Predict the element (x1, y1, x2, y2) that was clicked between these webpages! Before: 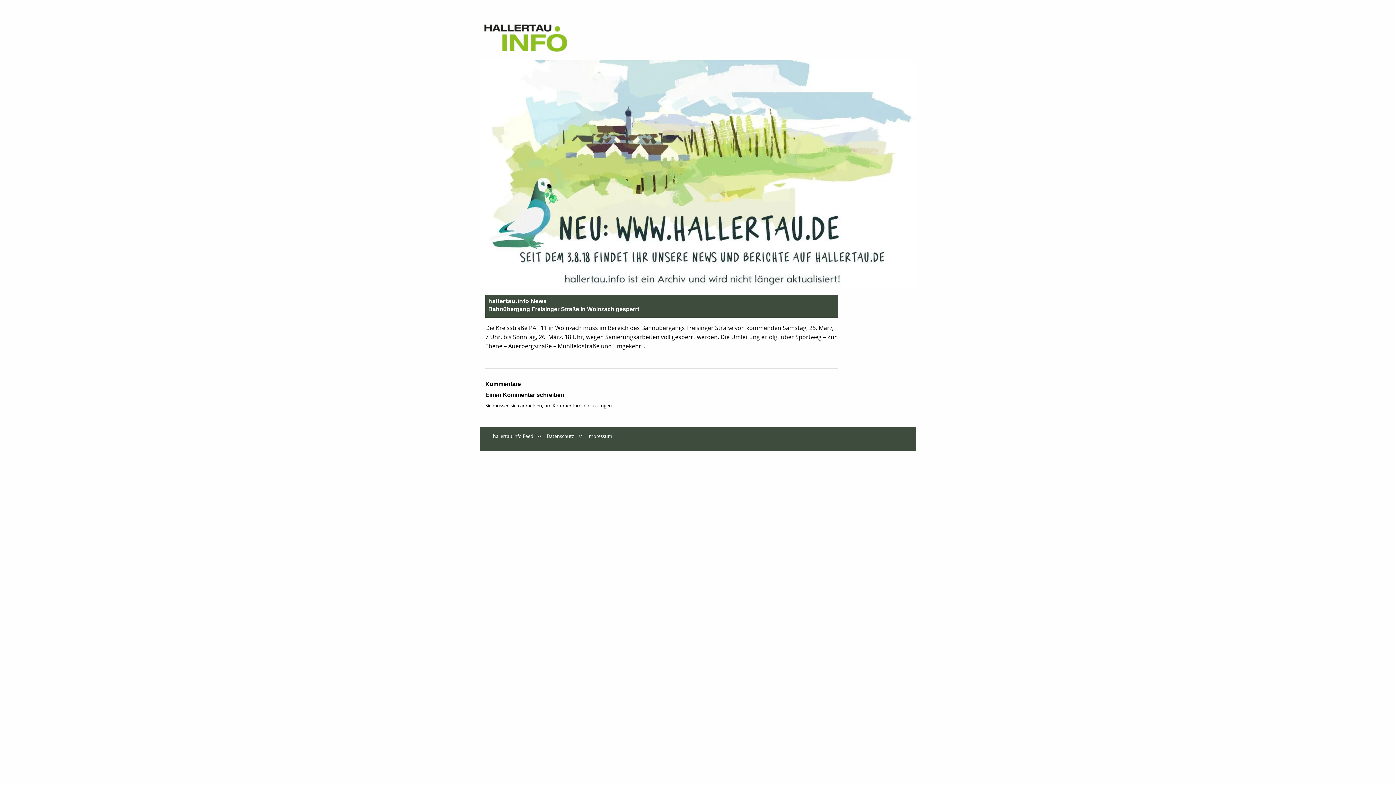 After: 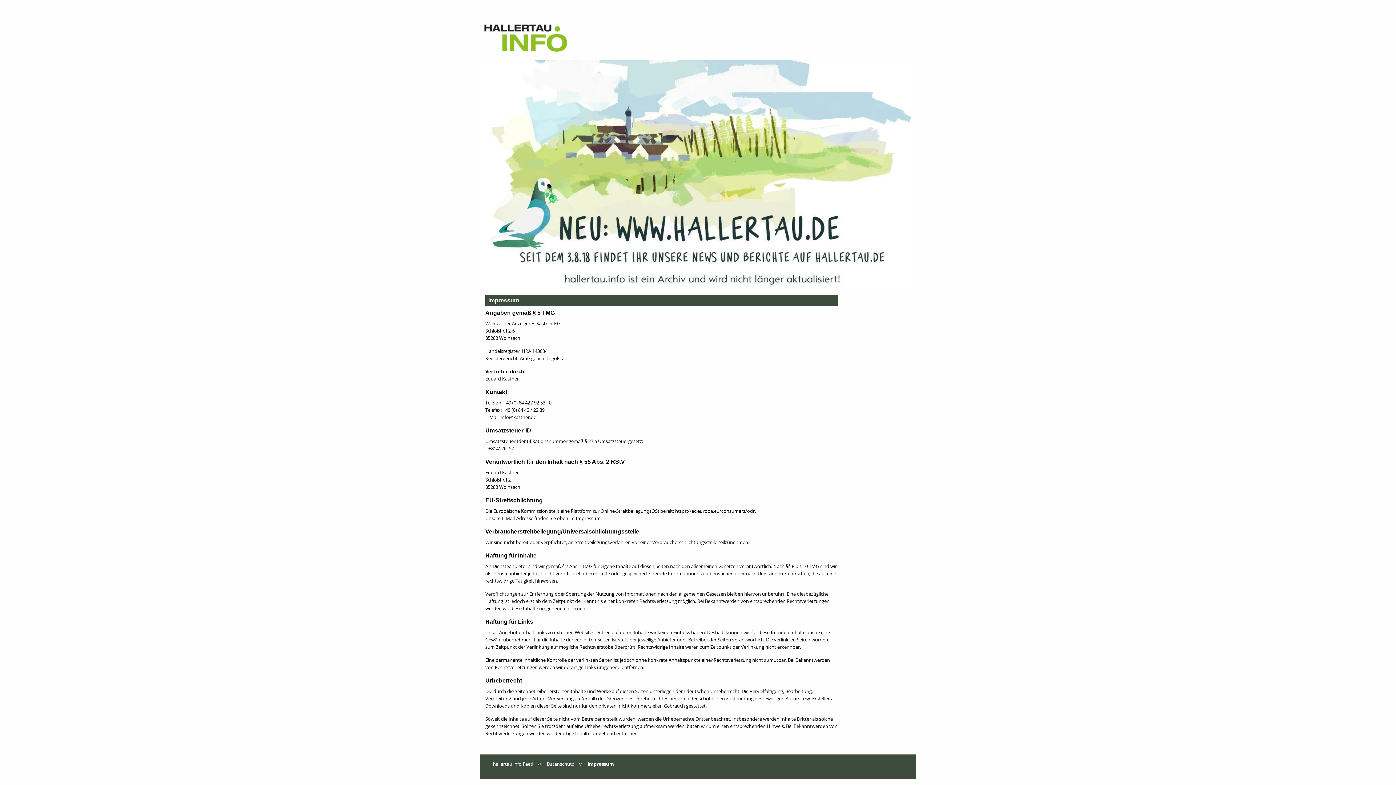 Action: bbox: (587, 433, 612, 439) label: Impressum